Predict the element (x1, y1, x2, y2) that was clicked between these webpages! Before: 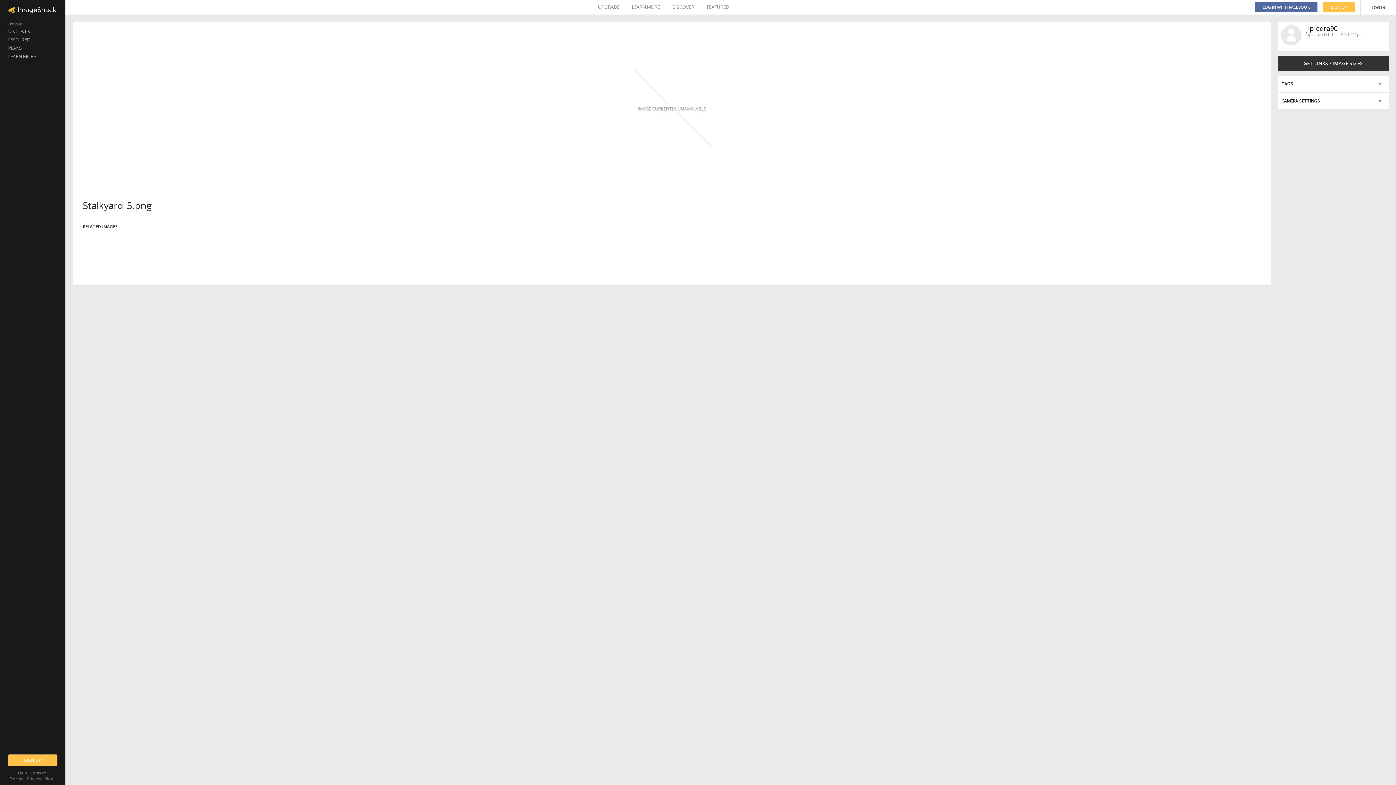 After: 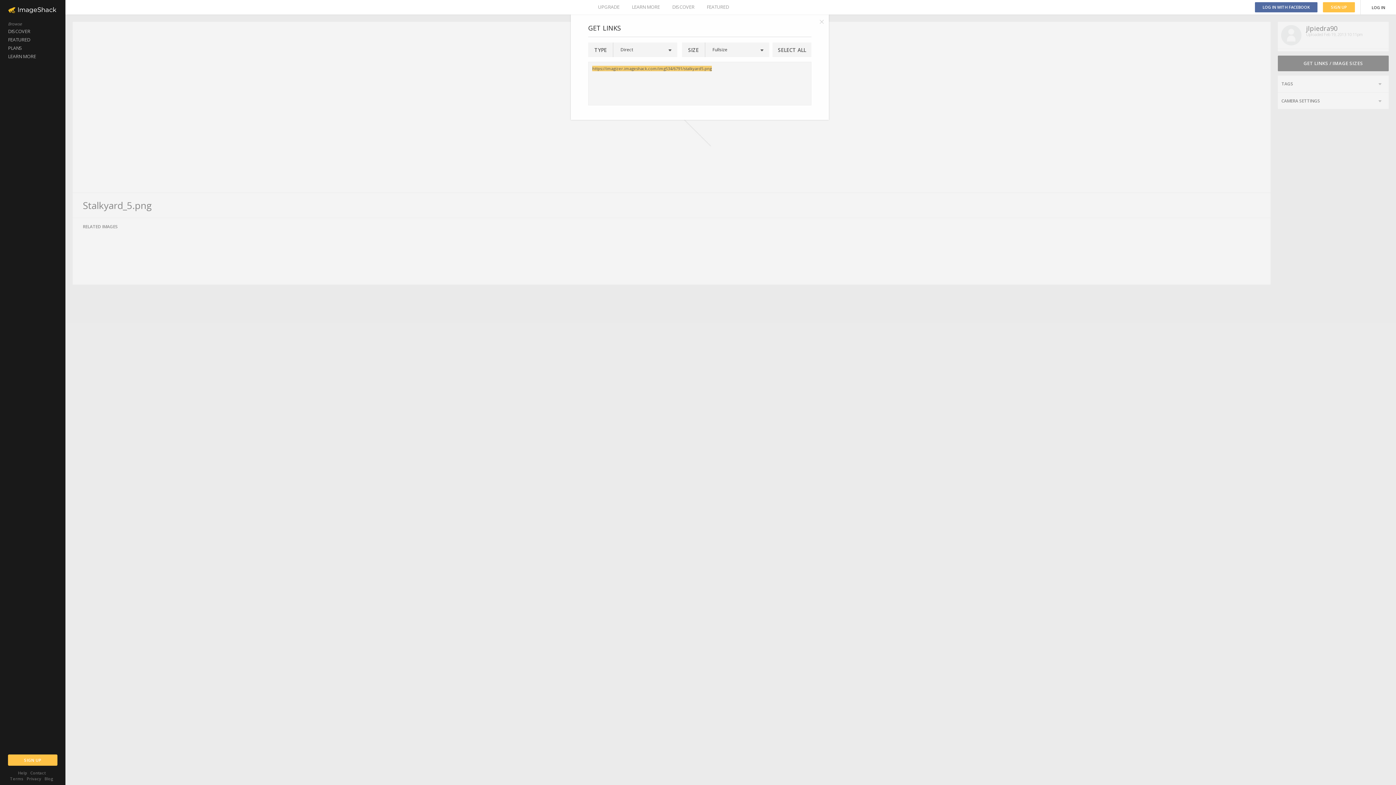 Action: bbox: (1278, 55, 1389, 71) label: GET LINKS / IMAGE SIZES